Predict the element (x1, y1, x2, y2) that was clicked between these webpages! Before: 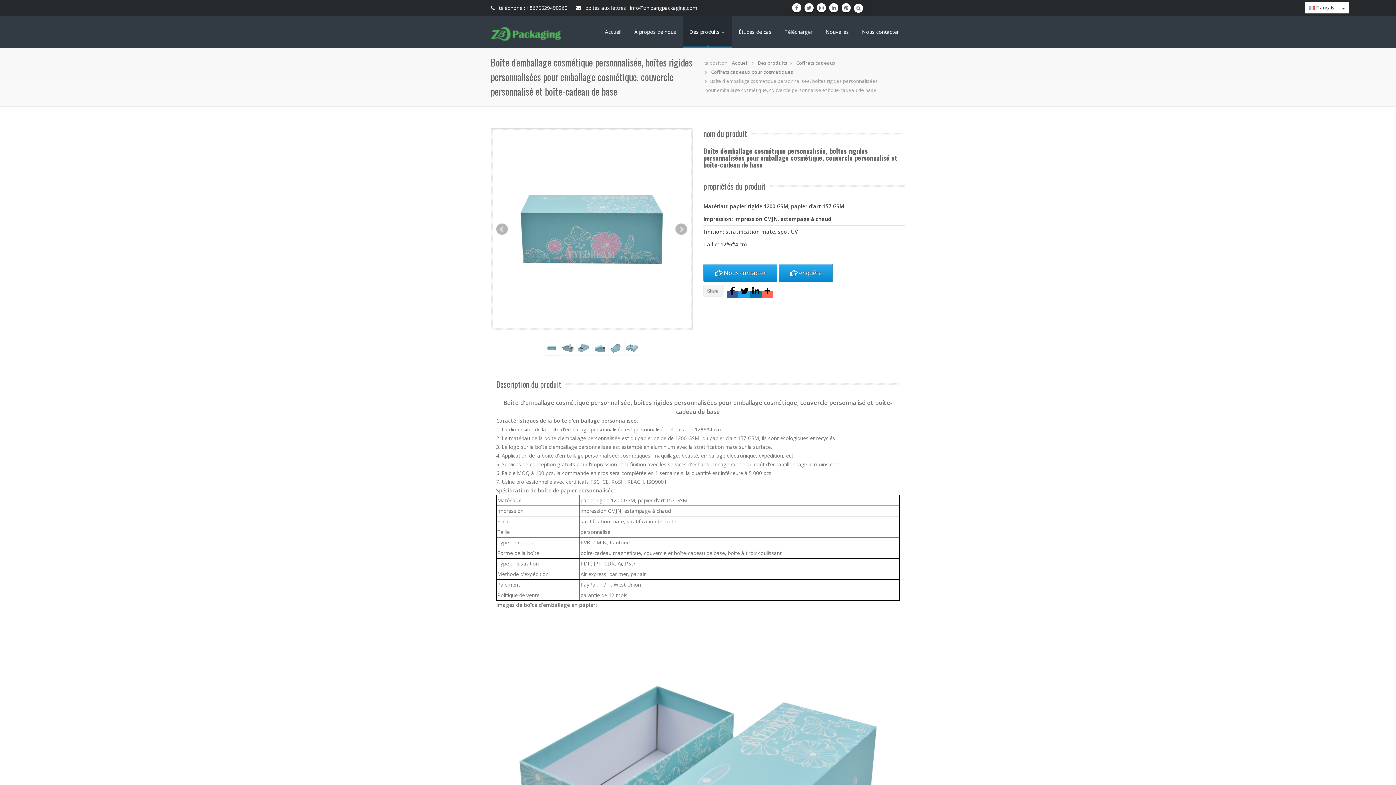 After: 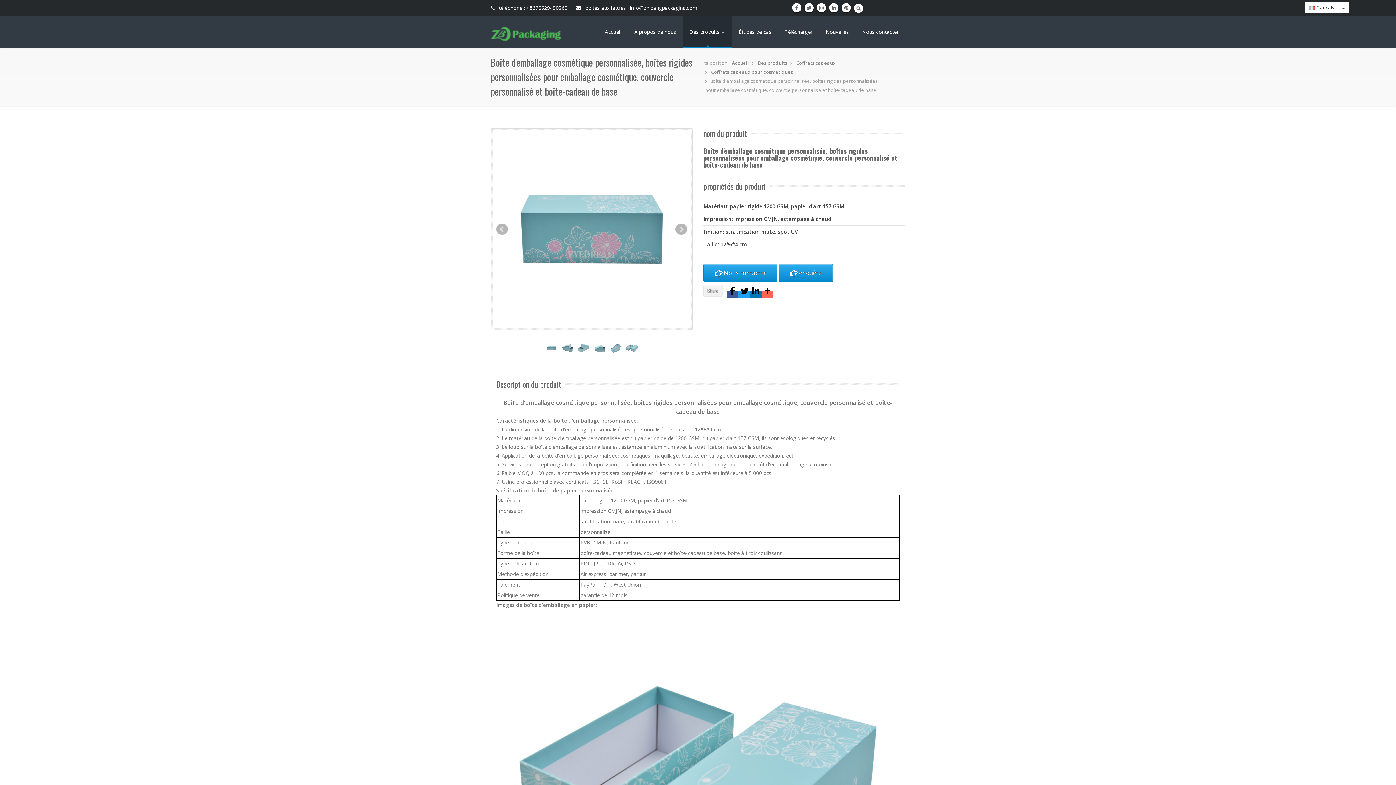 Action: label:  téléphone : +8675529490260 bbox: (490, 4, 567, 11)